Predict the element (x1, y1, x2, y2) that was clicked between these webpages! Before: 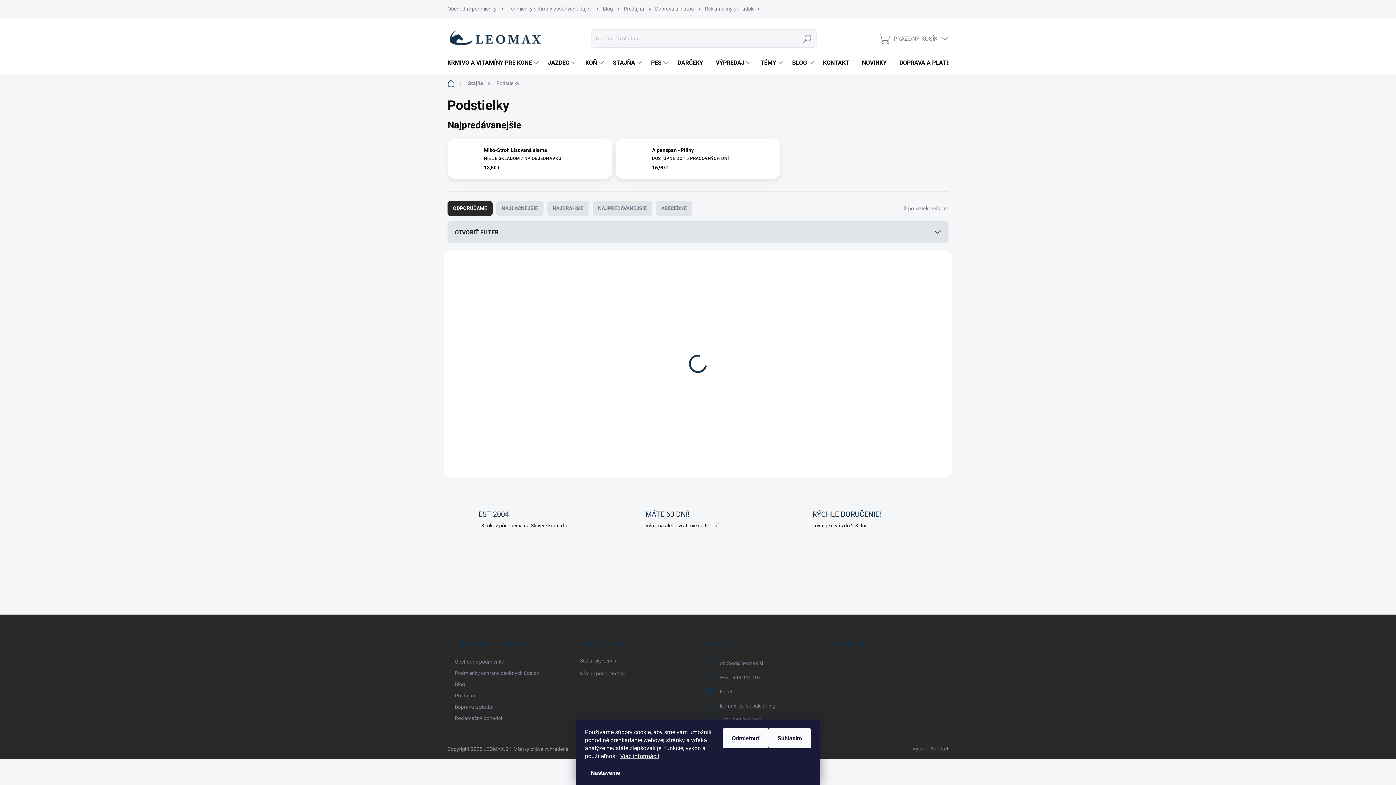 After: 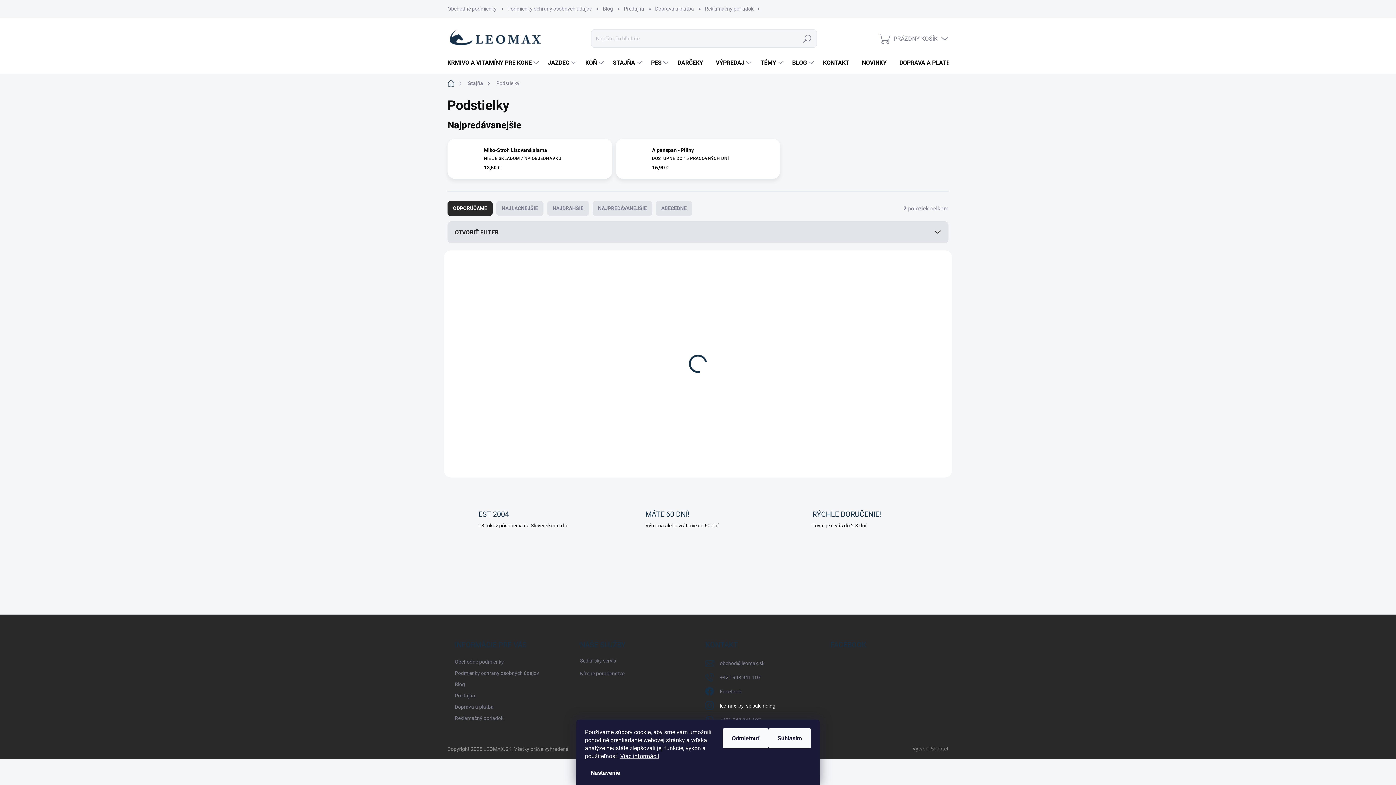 Action: bbox: (720, 700, 775, 711) label: leomax_by_spisak_riding